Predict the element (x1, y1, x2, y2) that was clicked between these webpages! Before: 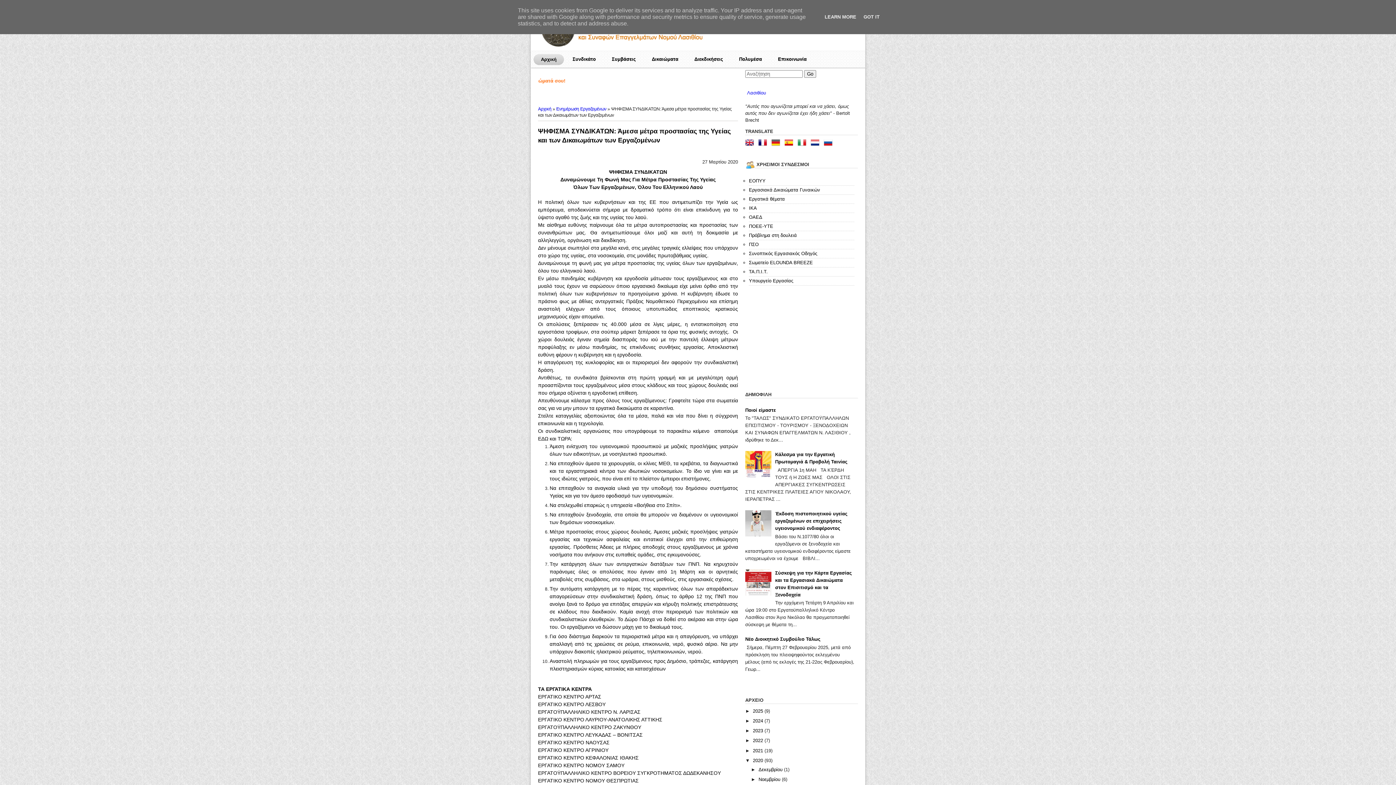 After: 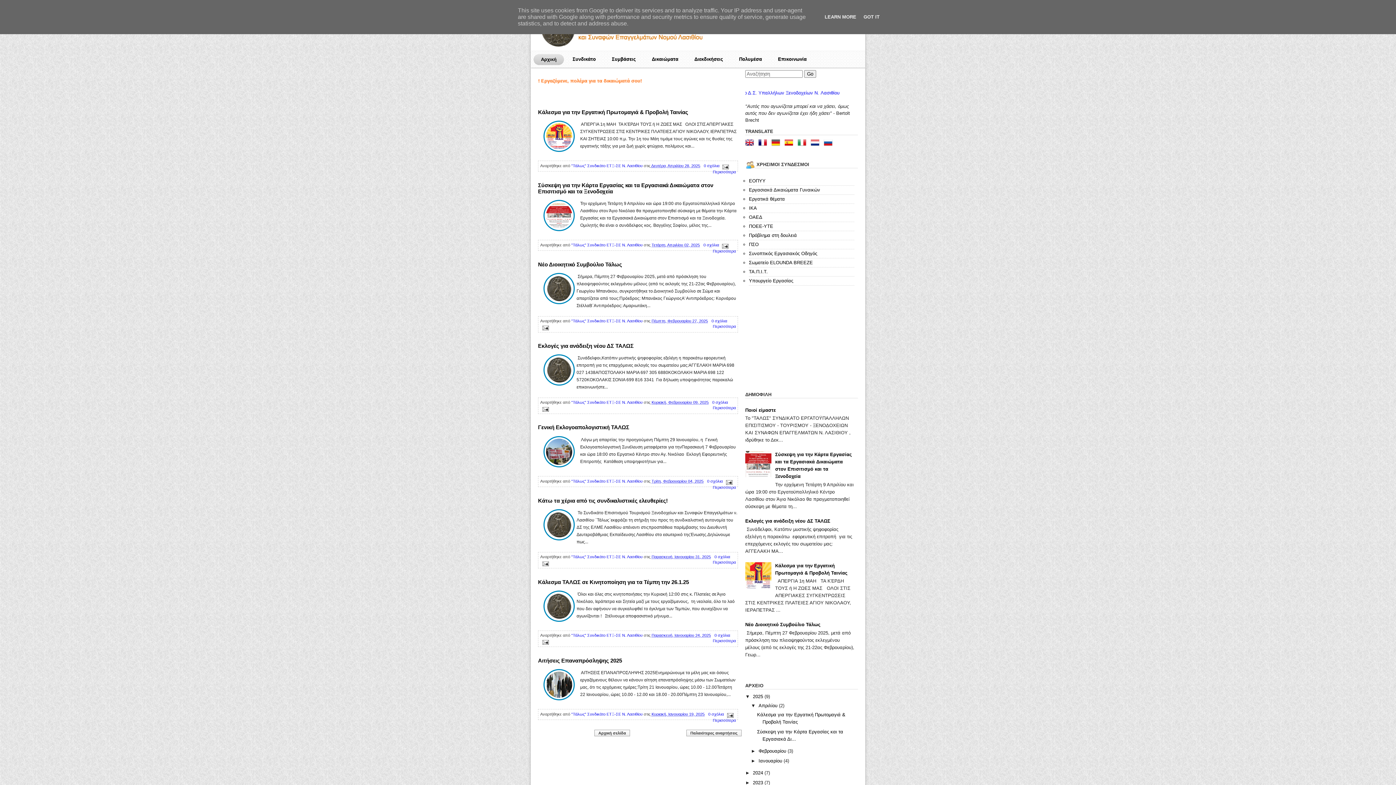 Action: label: Αρχική bbox: (533, 53, 564, 64)